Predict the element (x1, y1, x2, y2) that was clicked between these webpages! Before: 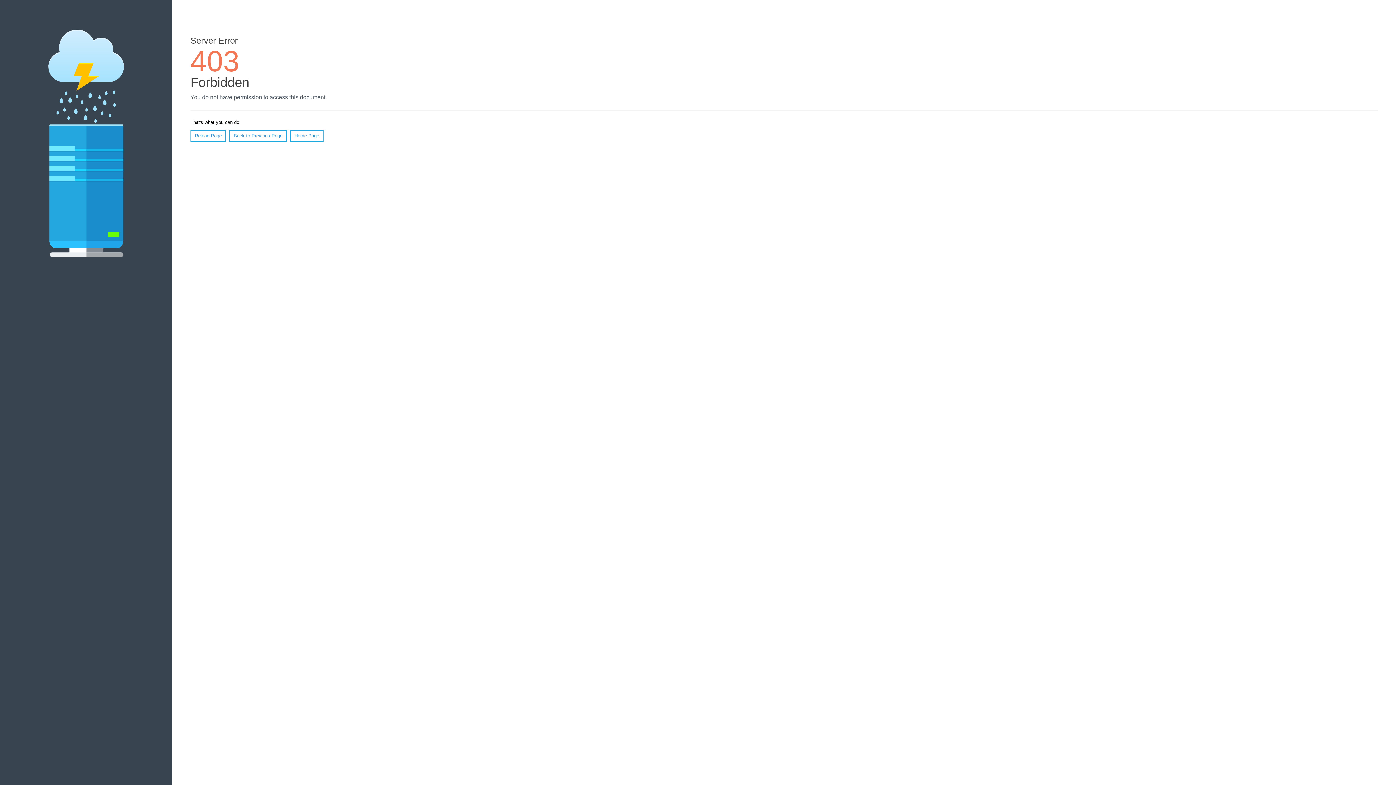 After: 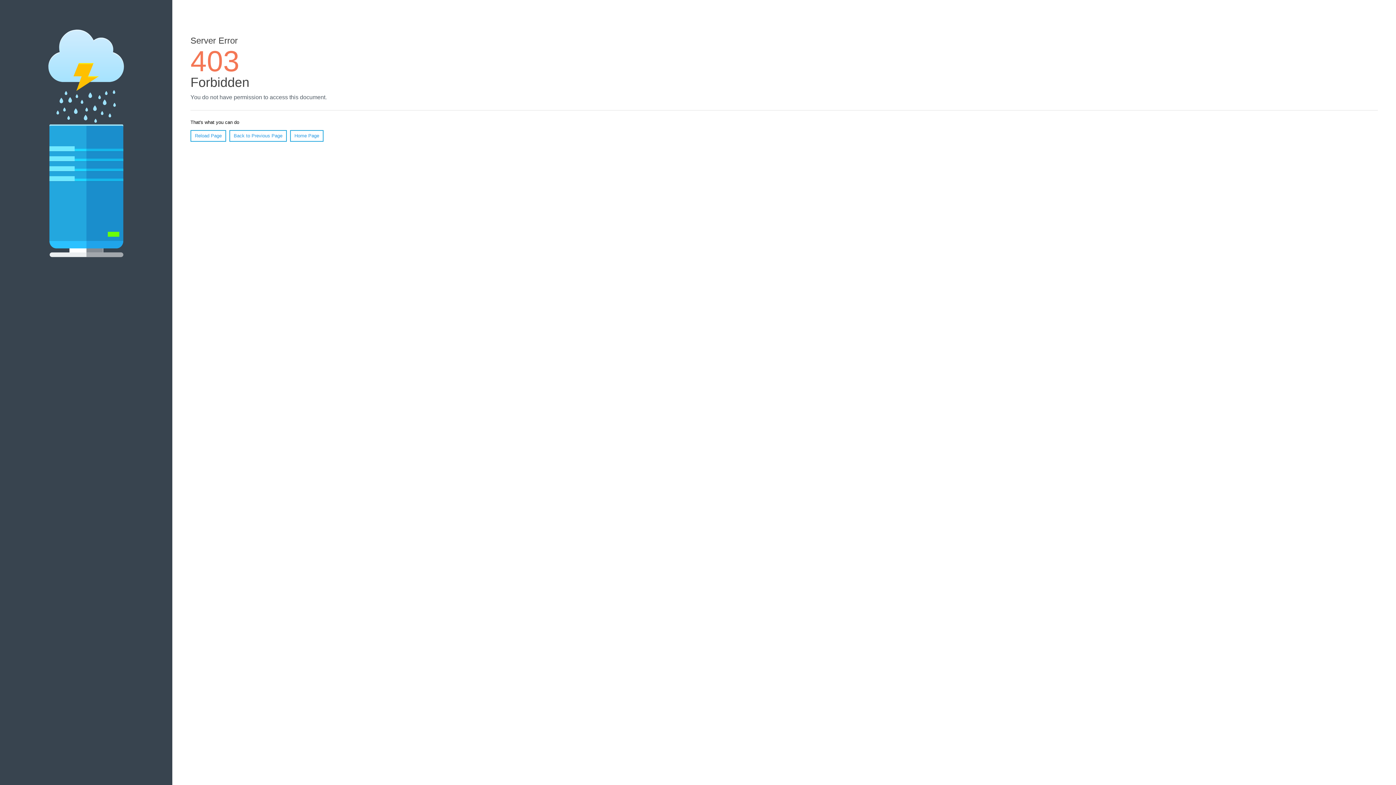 Action: label: Reload Page bbox: (190, 130, 226, 141)